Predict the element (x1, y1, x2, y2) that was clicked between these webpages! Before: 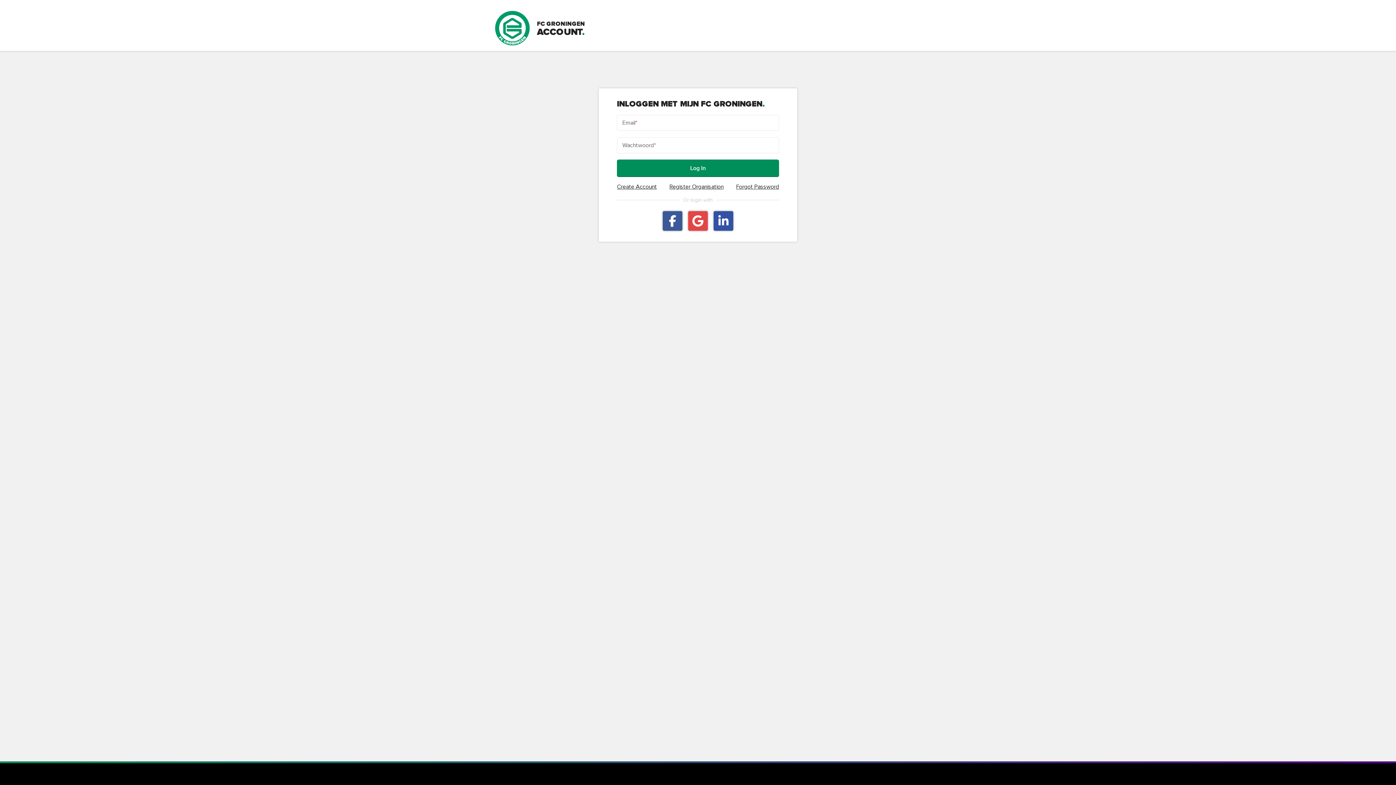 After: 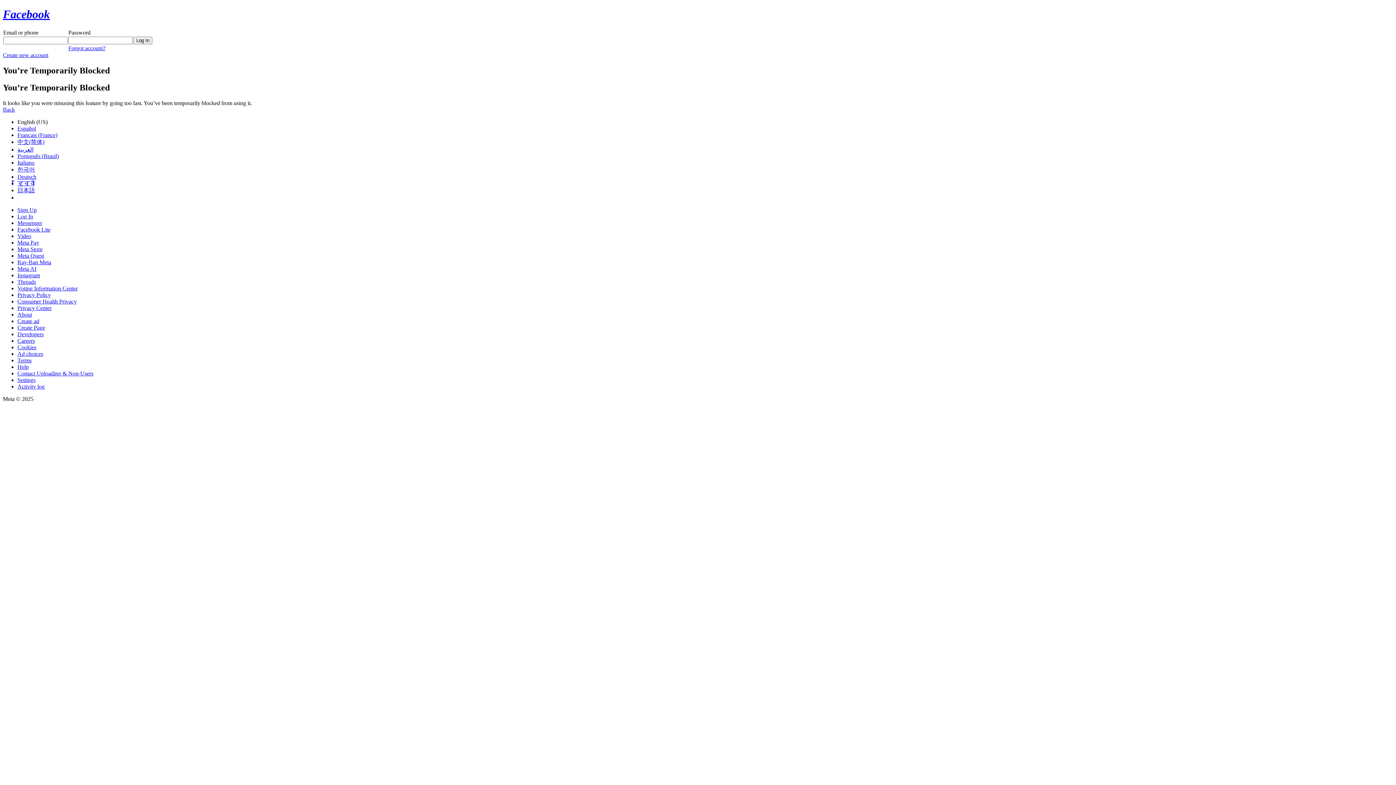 Action: bbox: (662, 211, 682, 230)